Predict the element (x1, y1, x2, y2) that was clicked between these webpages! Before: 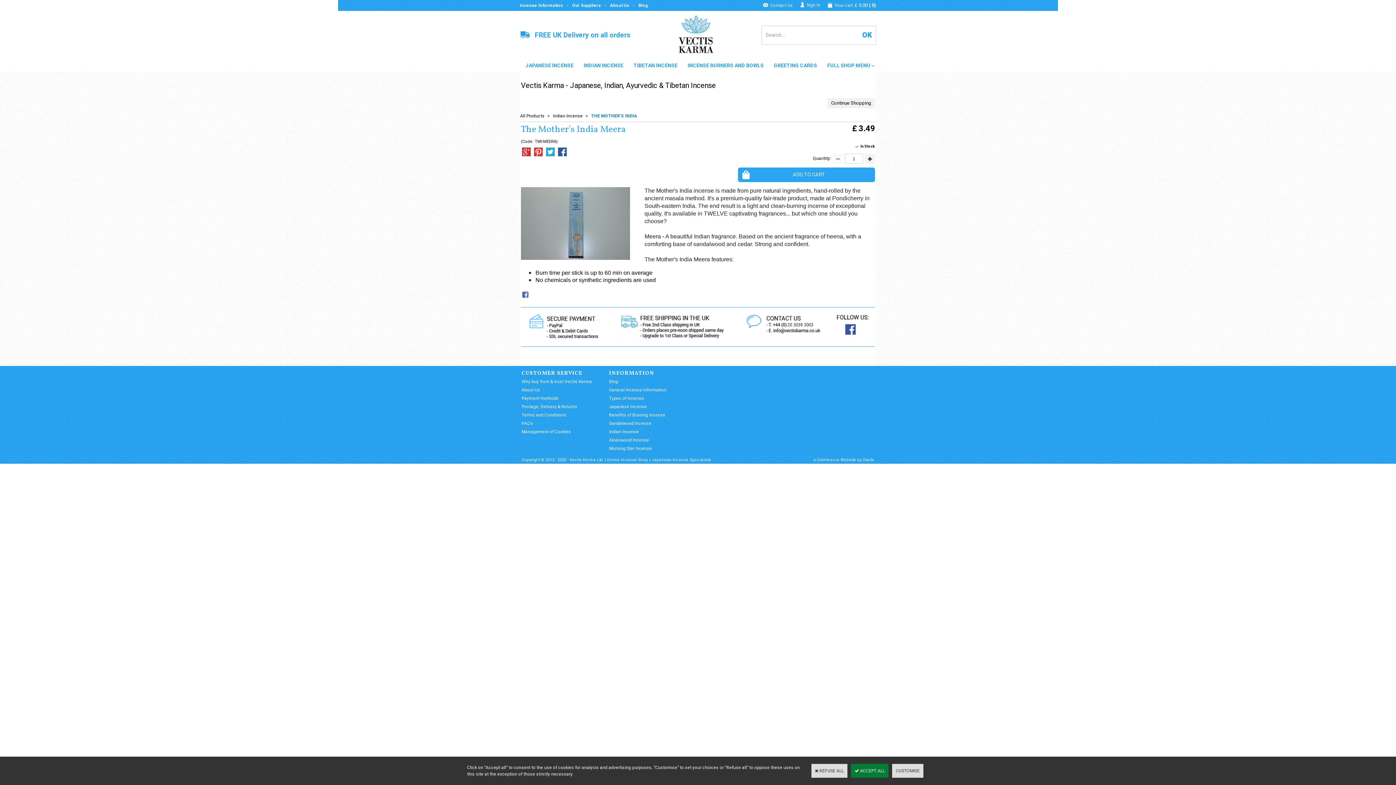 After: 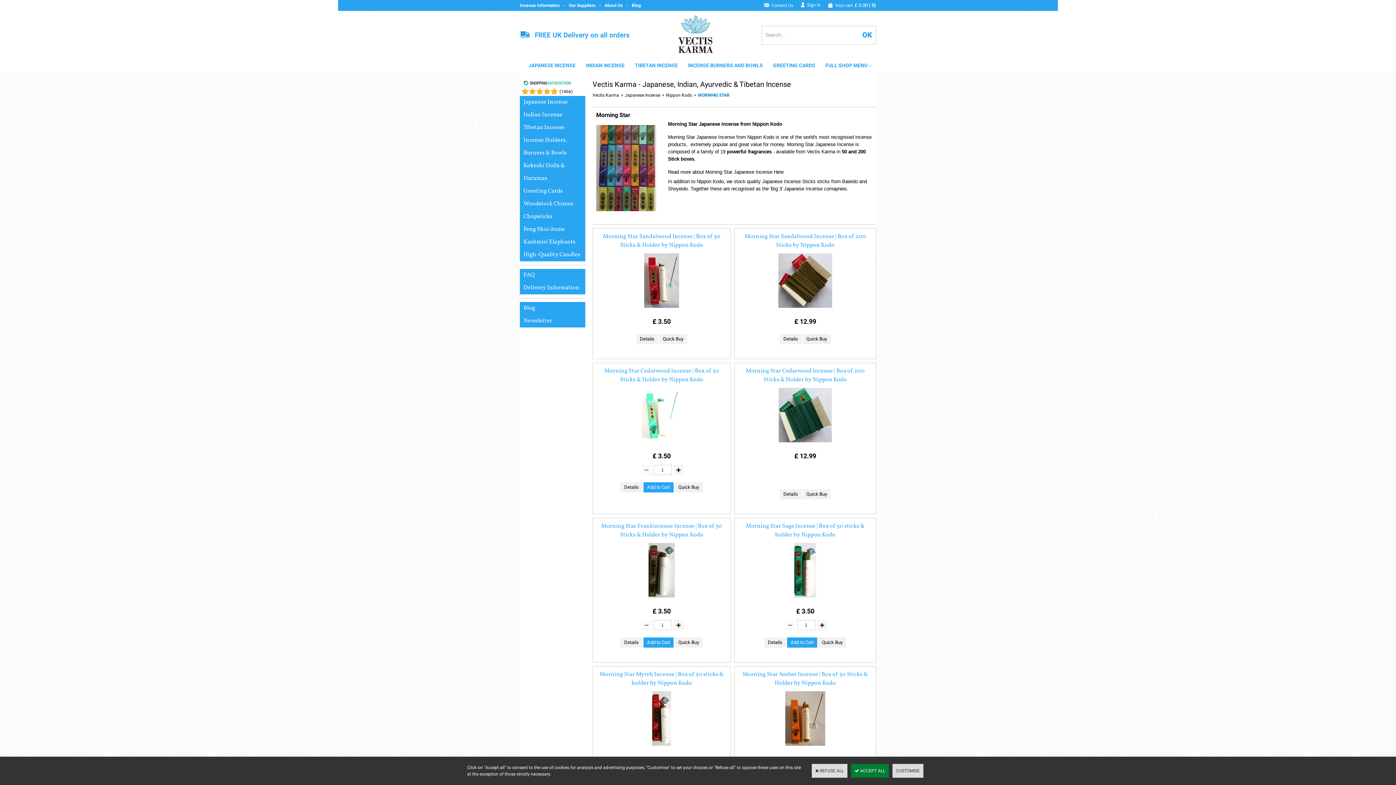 Action: bbox: (607, 443, 653, 453) label: Morning Star Incense